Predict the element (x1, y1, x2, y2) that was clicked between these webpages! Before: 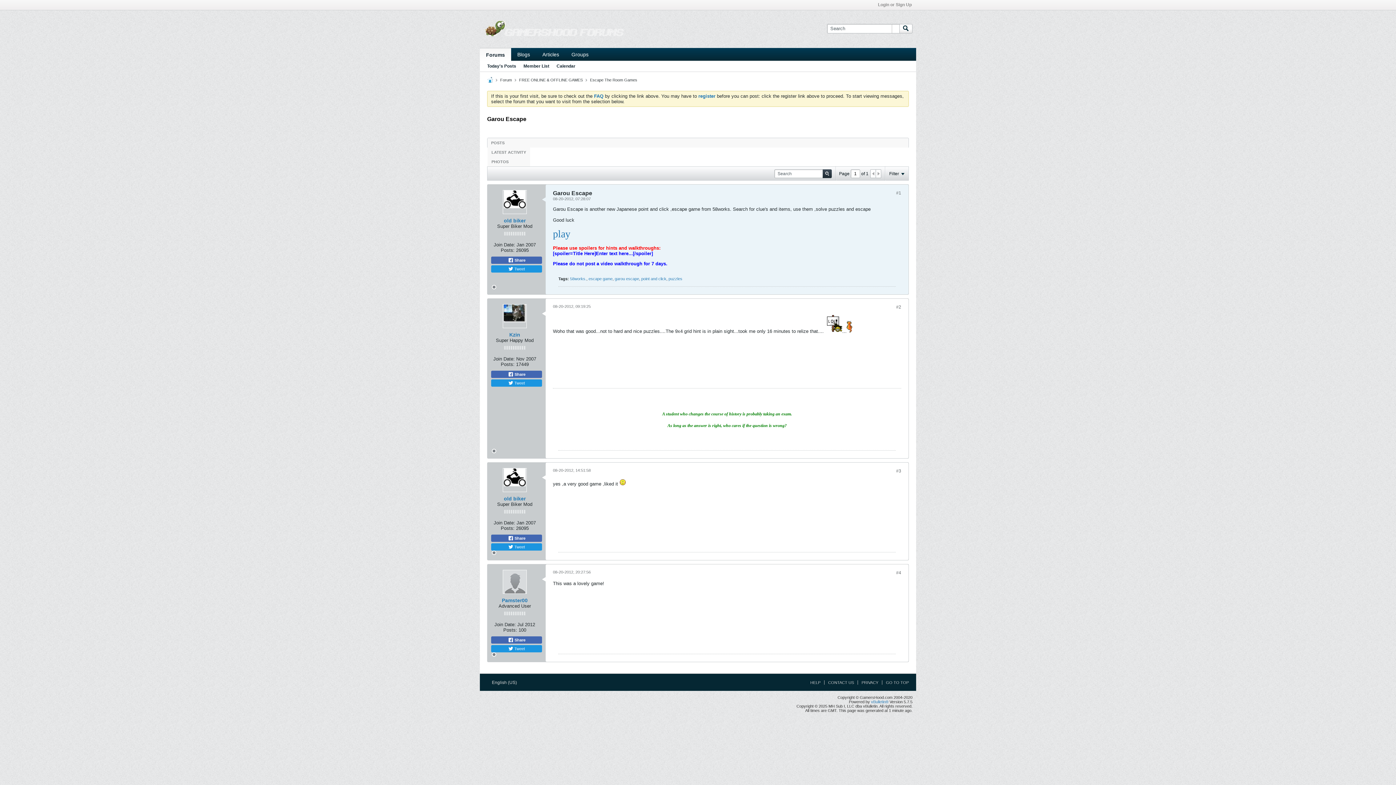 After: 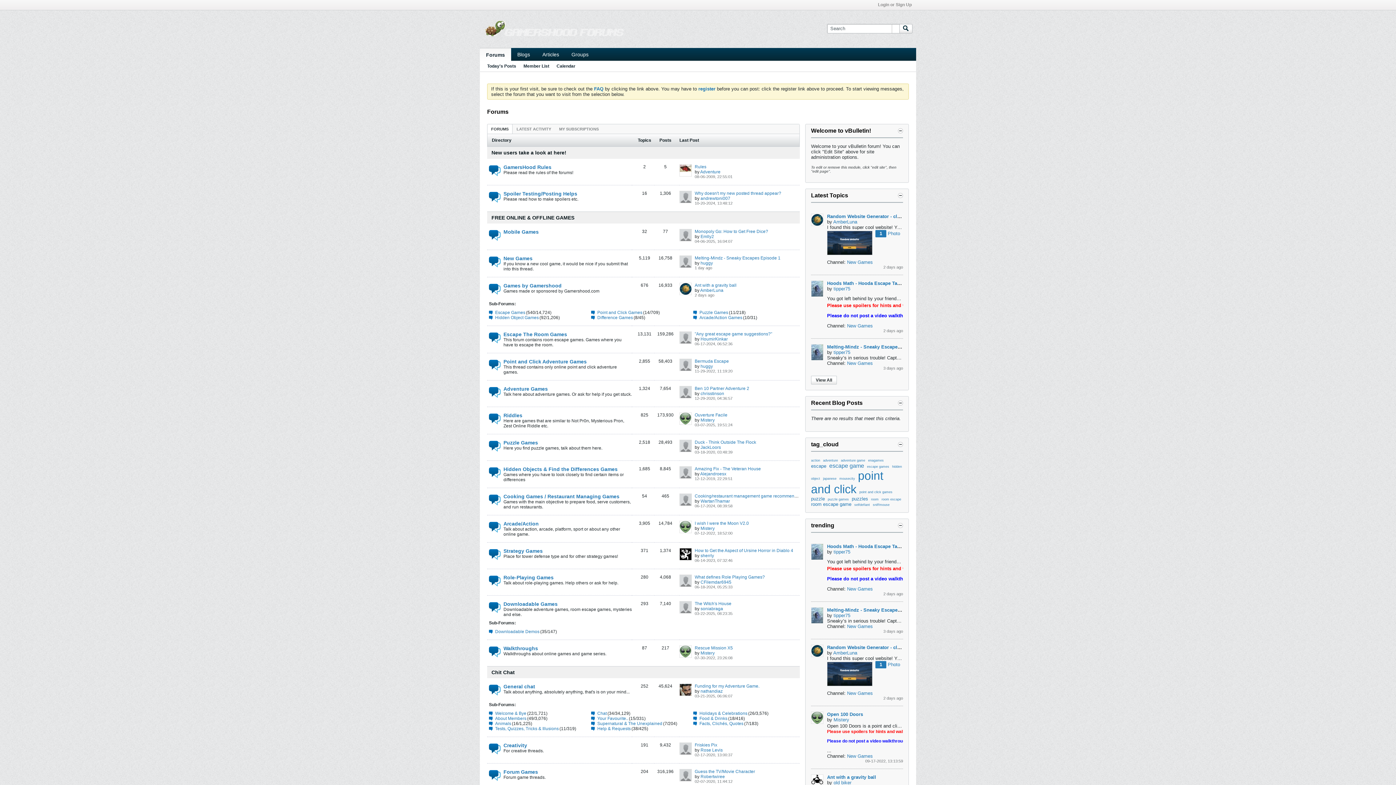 Action: bbox: (488, 150, 529, 154) label: LATEST ACTIVITY